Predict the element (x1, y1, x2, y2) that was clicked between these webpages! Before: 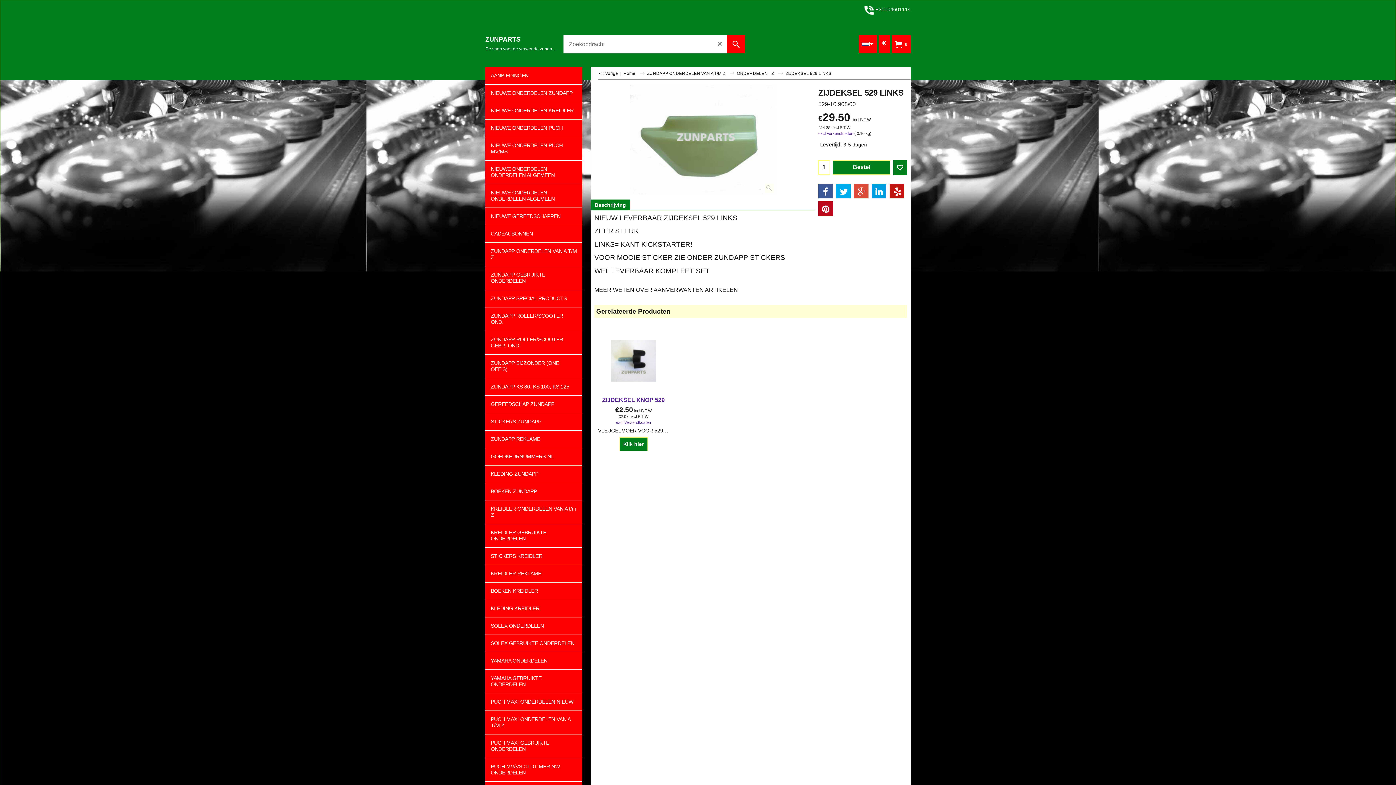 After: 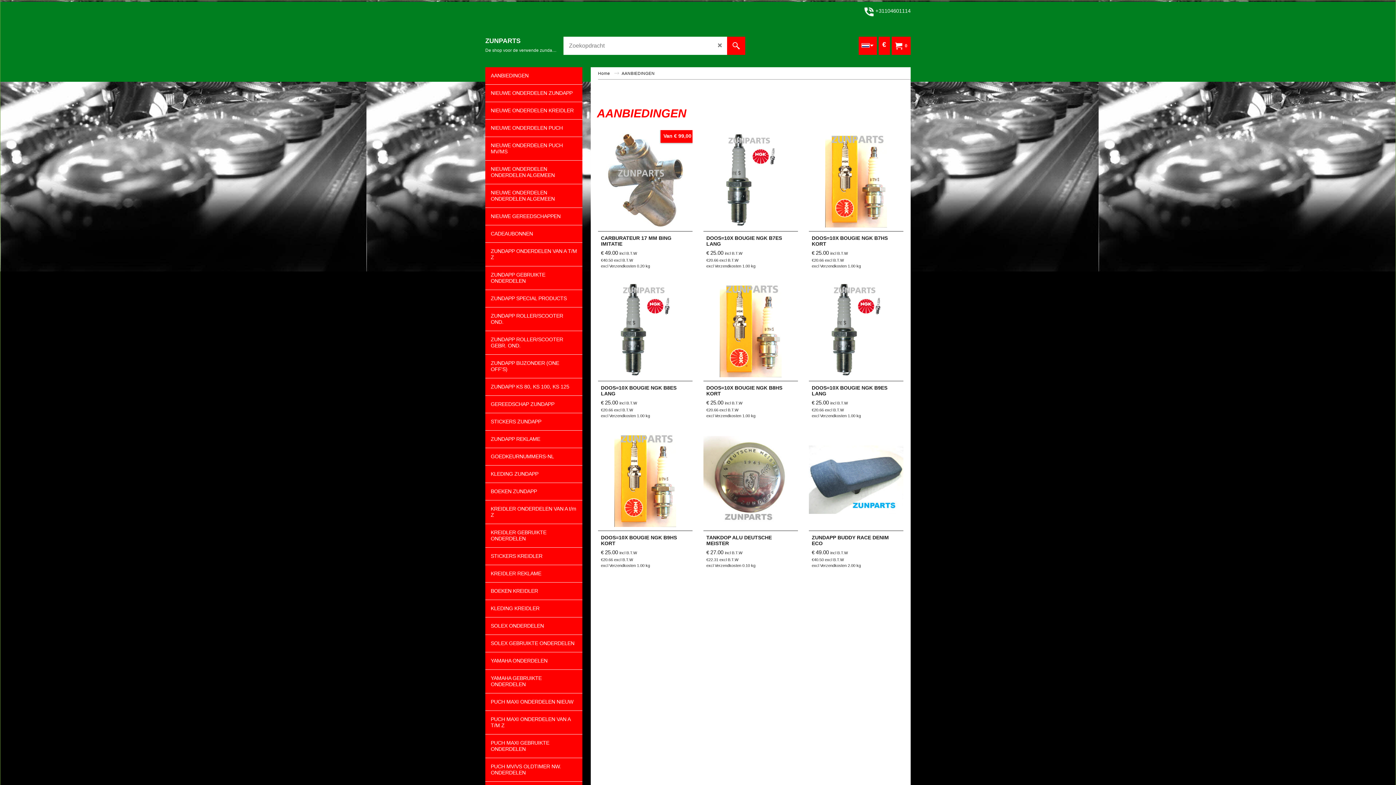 Action: bbox: (485, 67, 582, 84) label: AANBIEDINGEN